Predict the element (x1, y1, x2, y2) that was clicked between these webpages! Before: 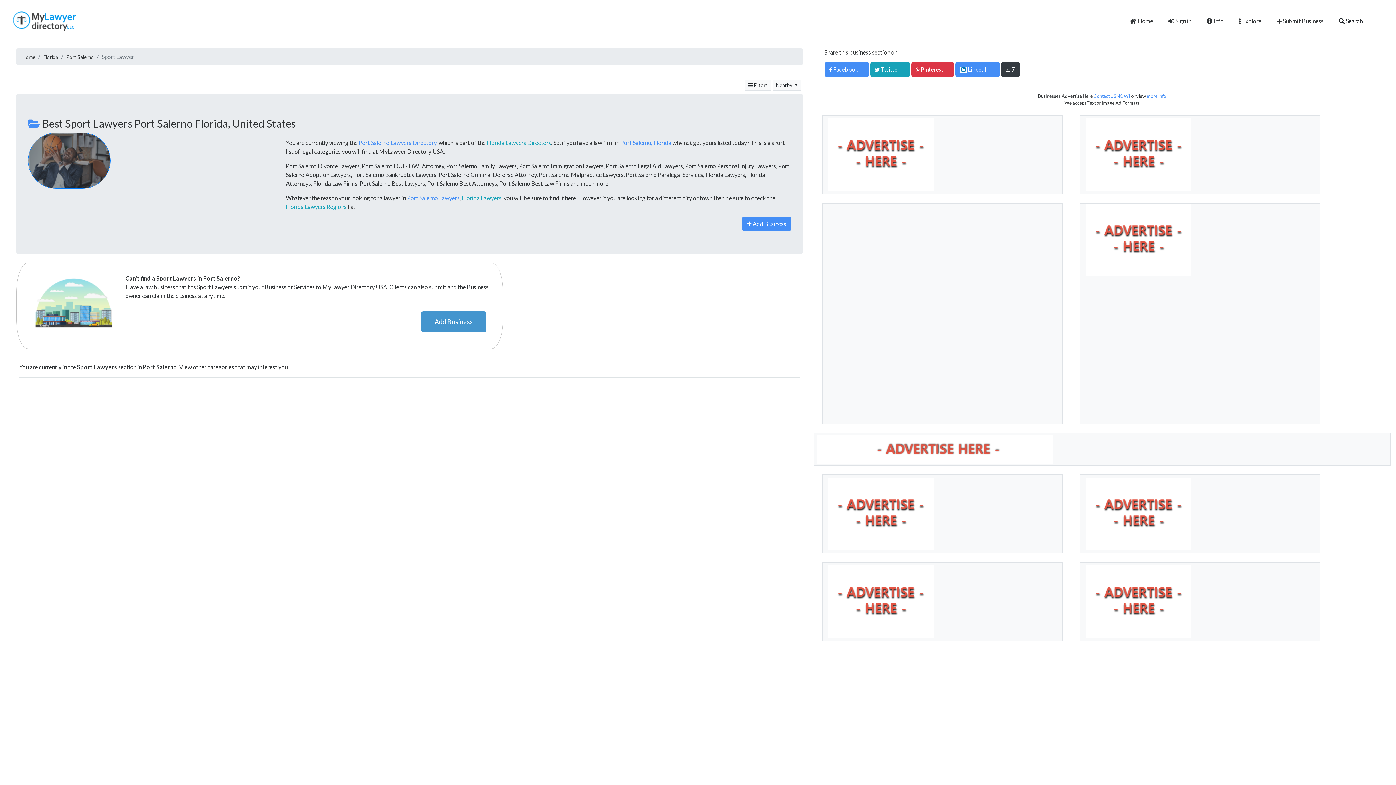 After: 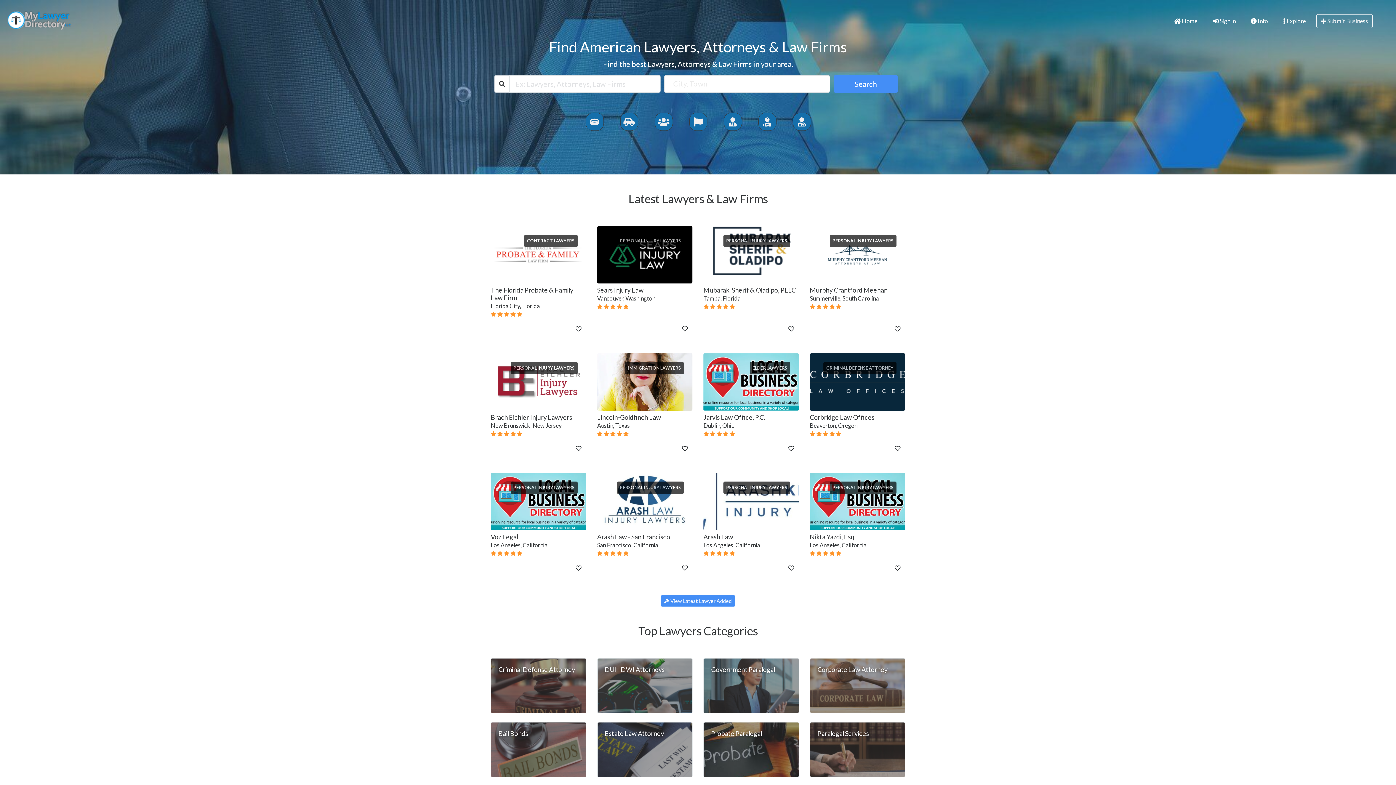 Action: label:  Home bbox: (1125, 14, 1158, 28)